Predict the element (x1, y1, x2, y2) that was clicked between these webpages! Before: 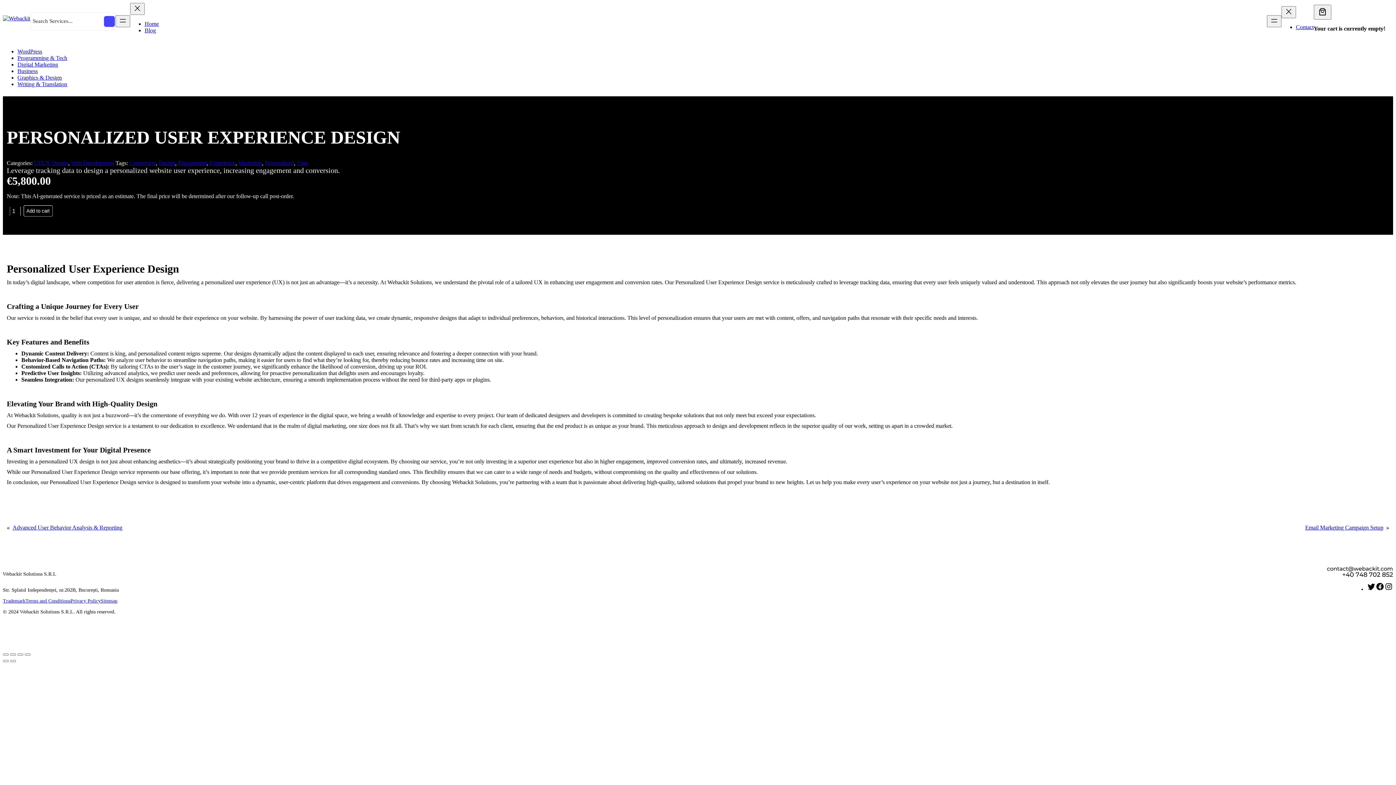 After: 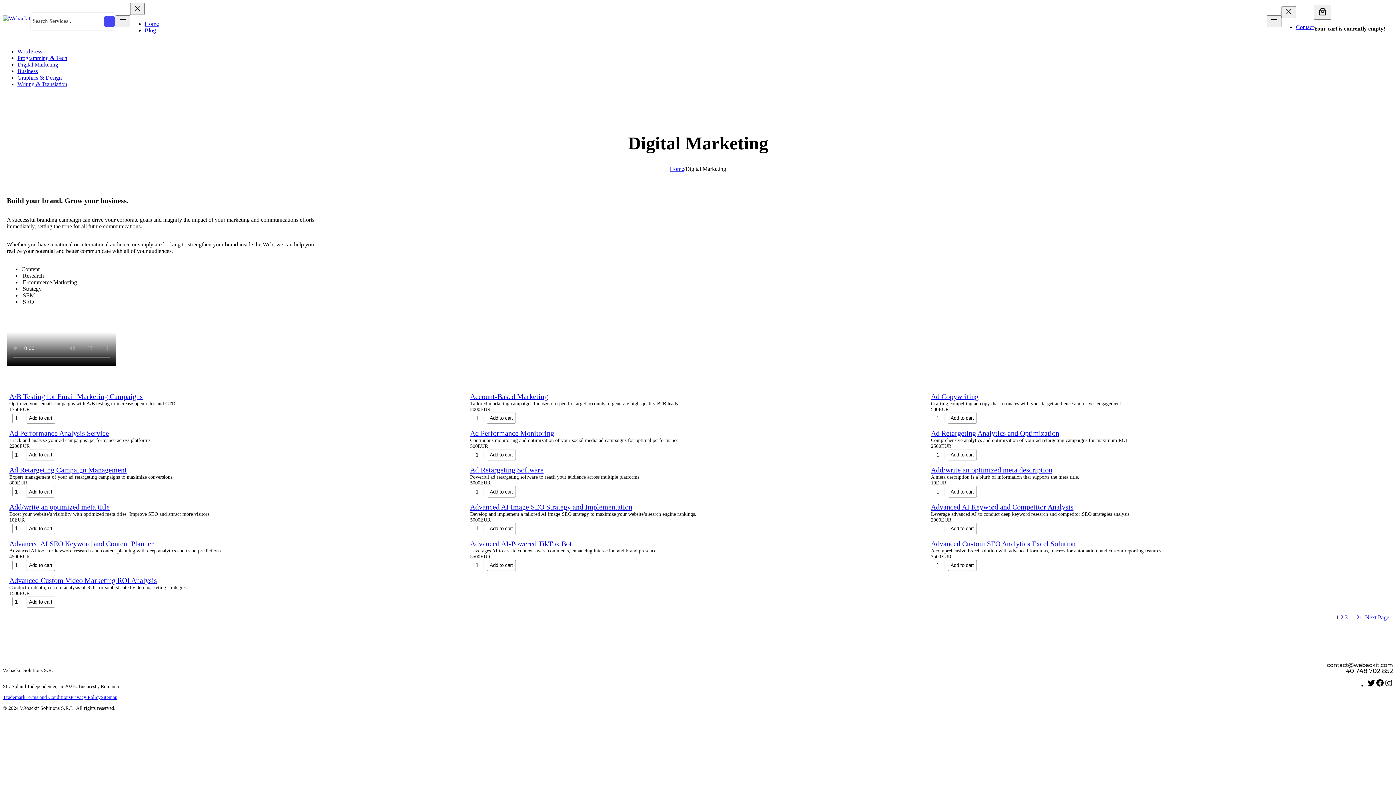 Action: label: Digital Marketing bbox: (17, 61, 58, 67)